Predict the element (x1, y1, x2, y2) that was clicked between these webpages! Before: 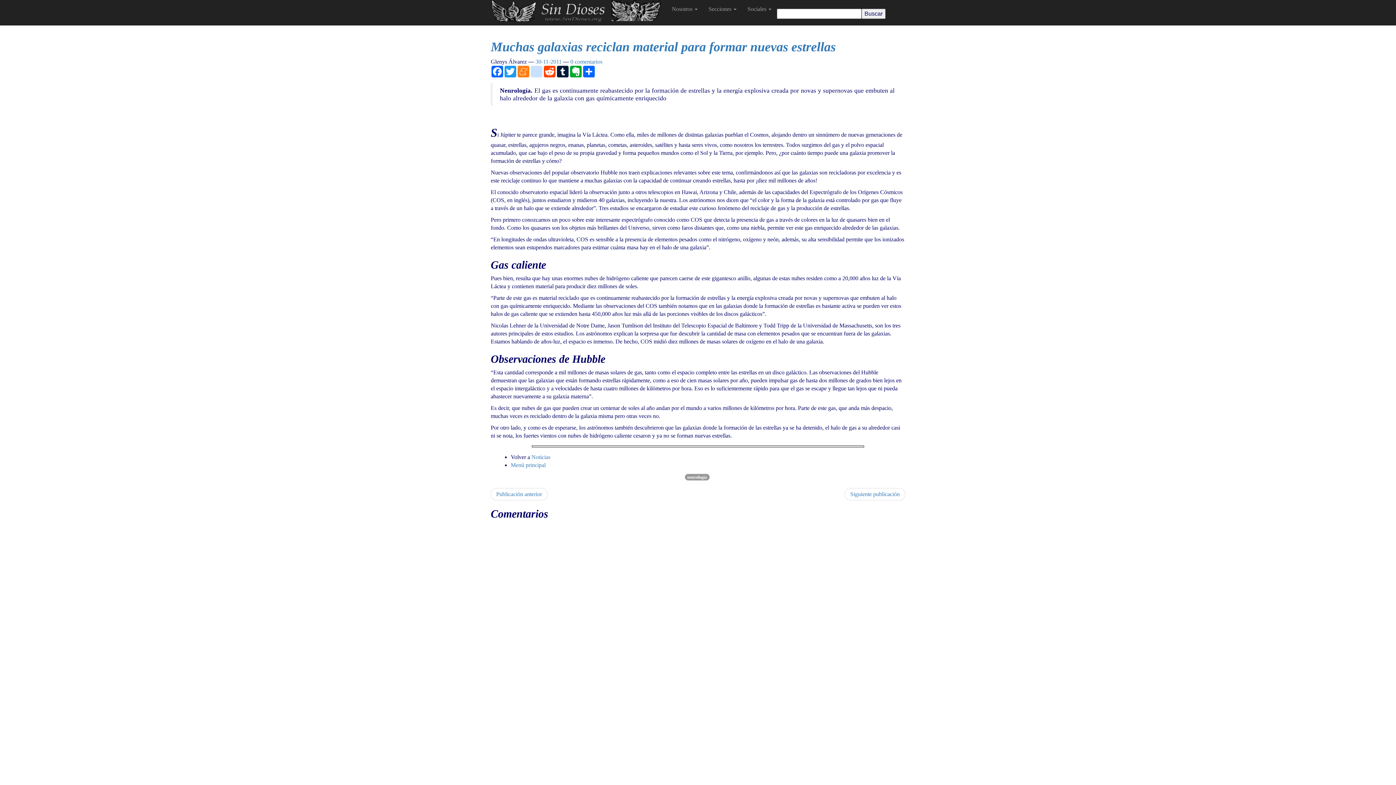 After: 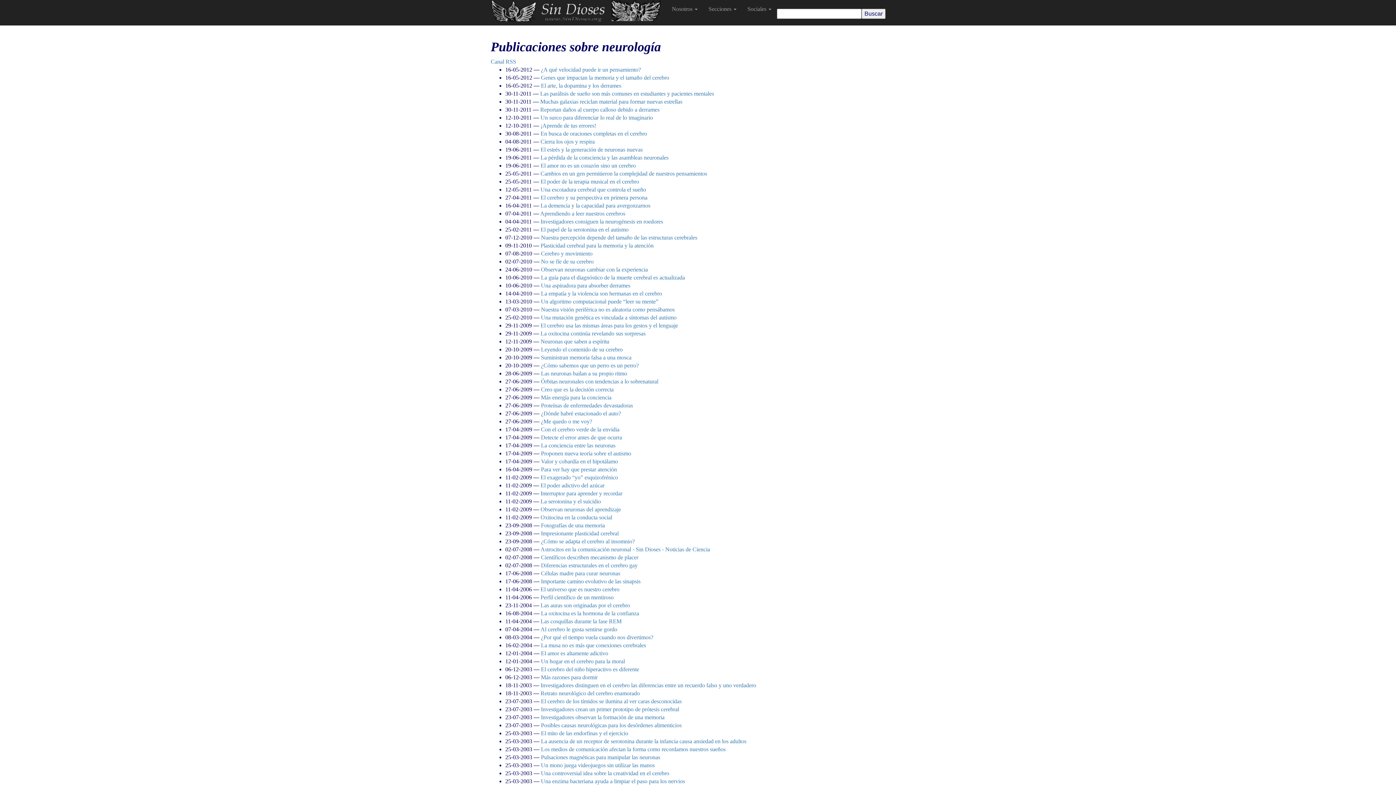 Action: label: neurología bbox: (687, 474, 707, 480)